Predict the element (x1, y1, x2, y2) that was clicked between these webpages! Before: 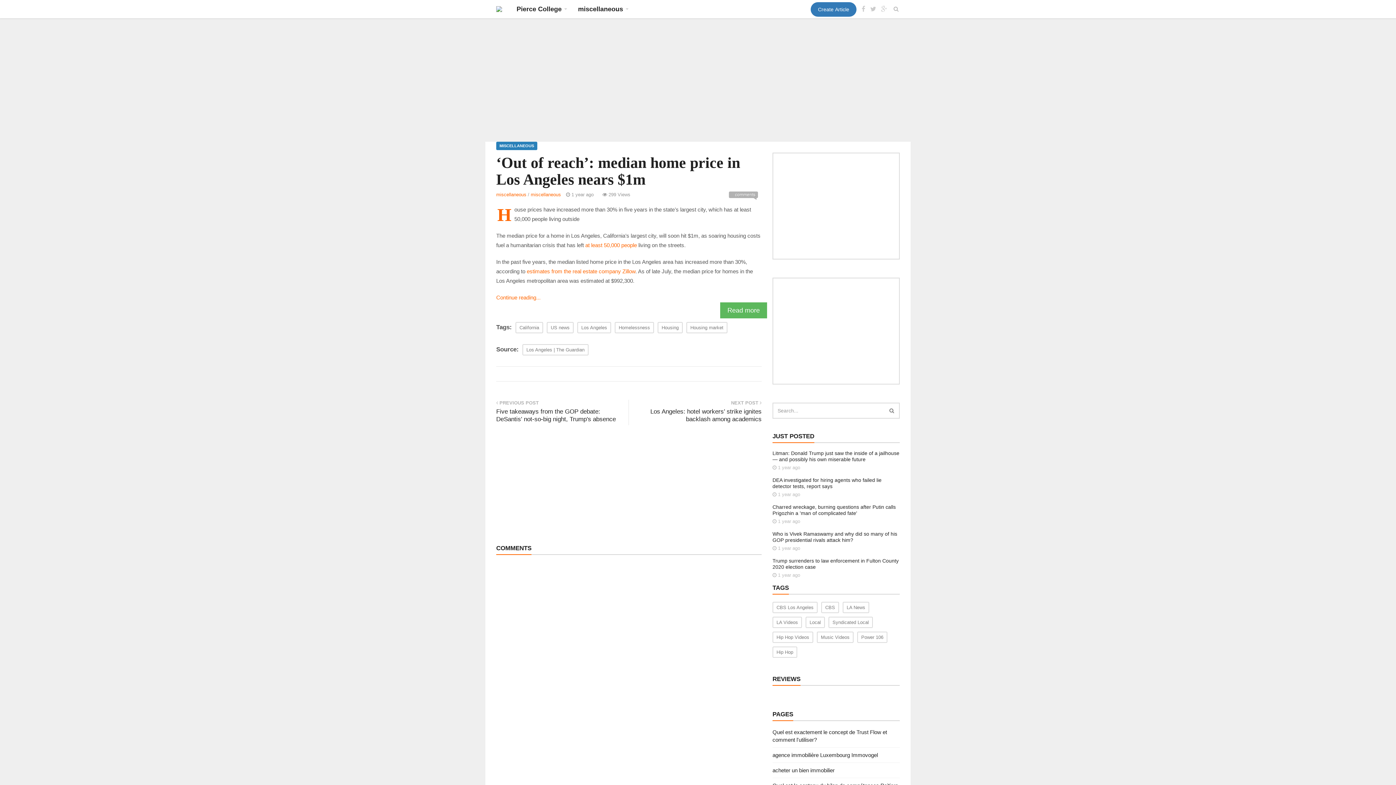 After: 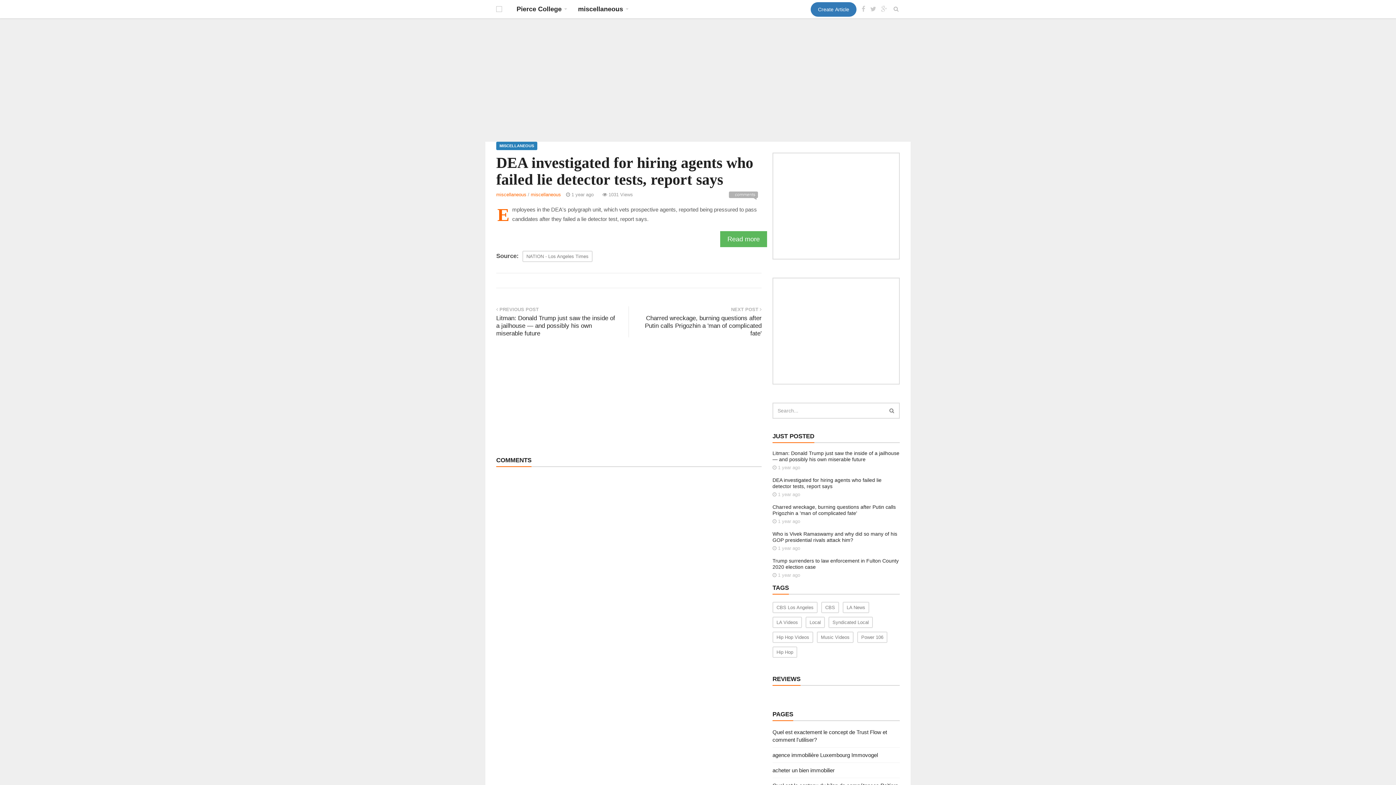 Action: bbox: (772, 477, 881, 489) label: DEA investigated for hiring agents who failed lie detector tests, report says